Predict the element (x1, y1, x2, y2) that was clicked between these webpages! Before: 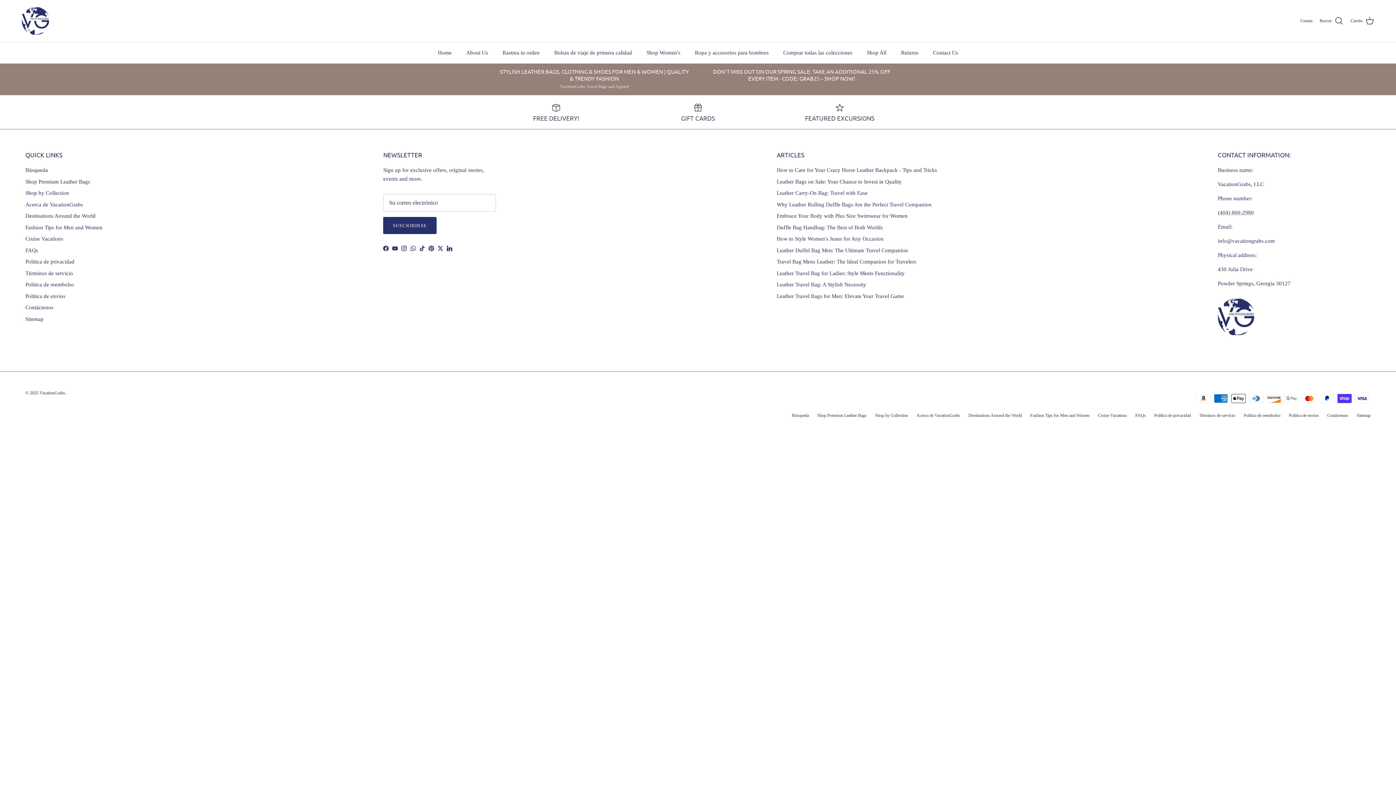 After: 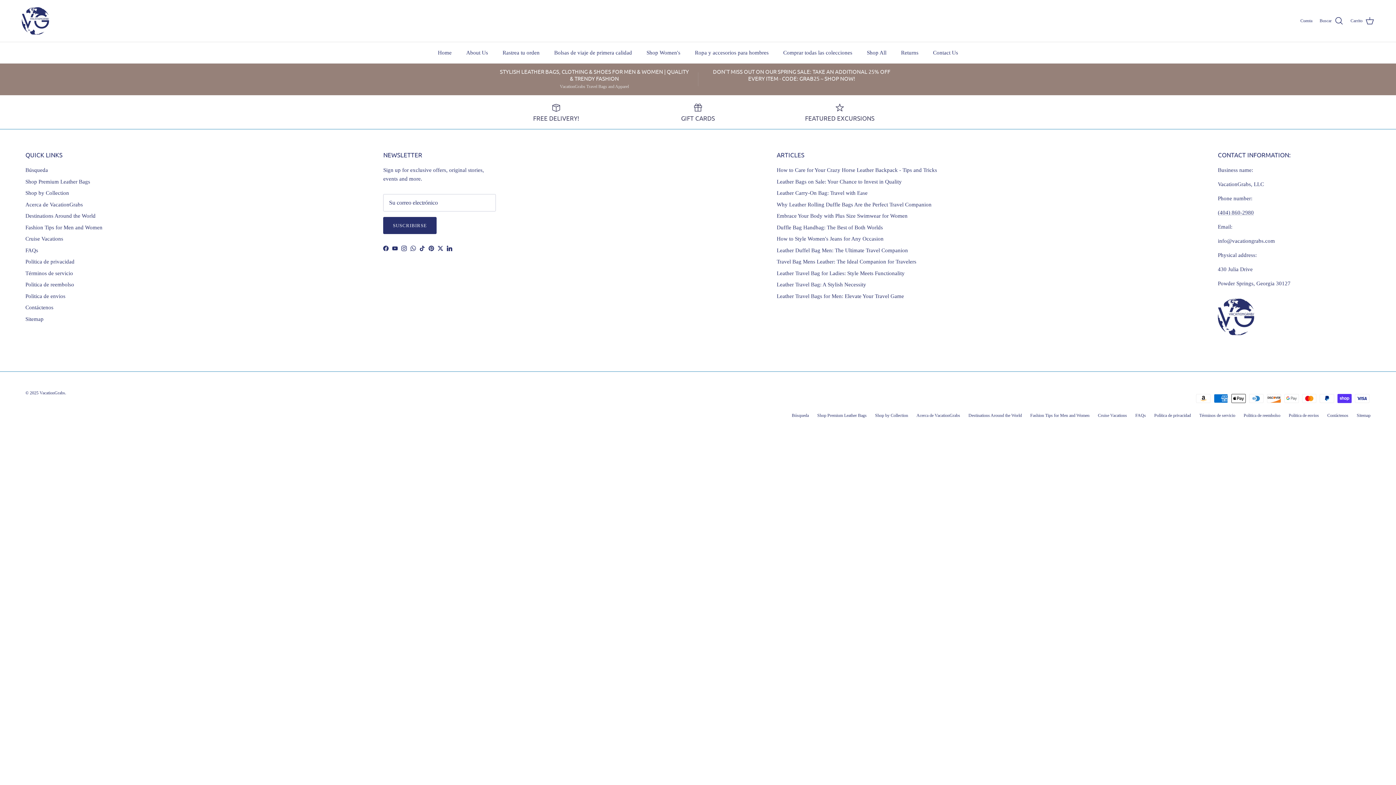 Action: label: Instagram bbox: (401, 245, 407, 251)